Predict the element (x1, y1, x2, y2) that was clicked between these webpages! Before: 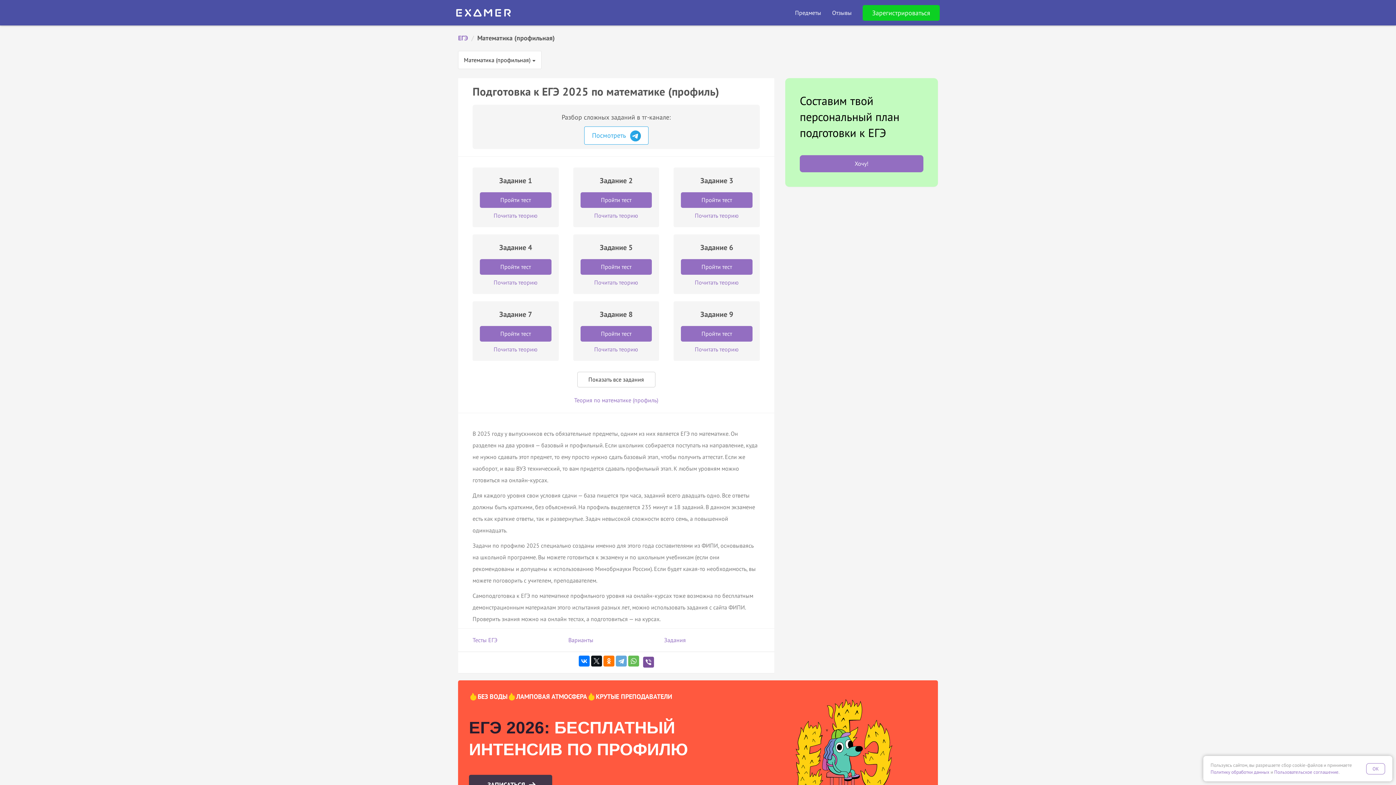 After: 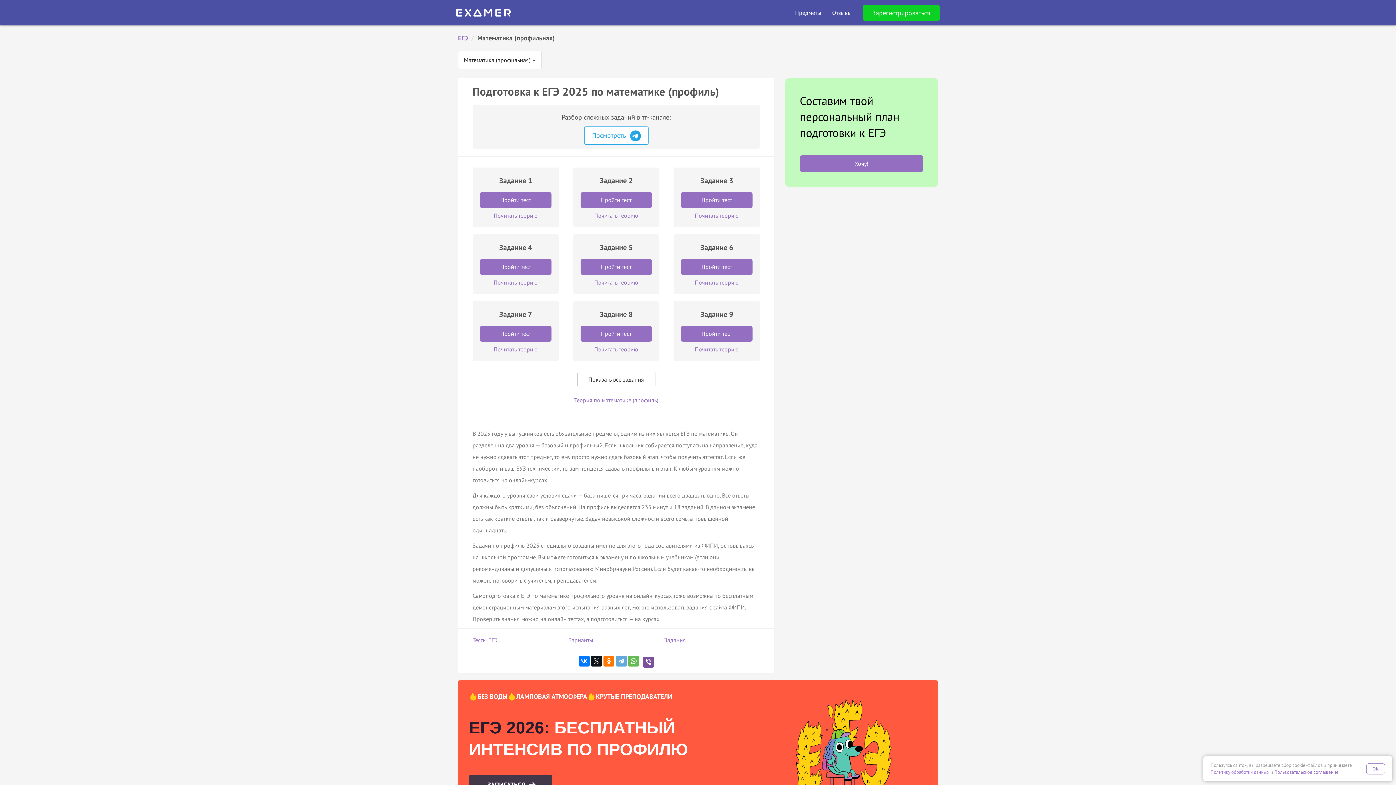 Action: bbox: (1210, 769, 1269, 775) label: Политику обработки данных